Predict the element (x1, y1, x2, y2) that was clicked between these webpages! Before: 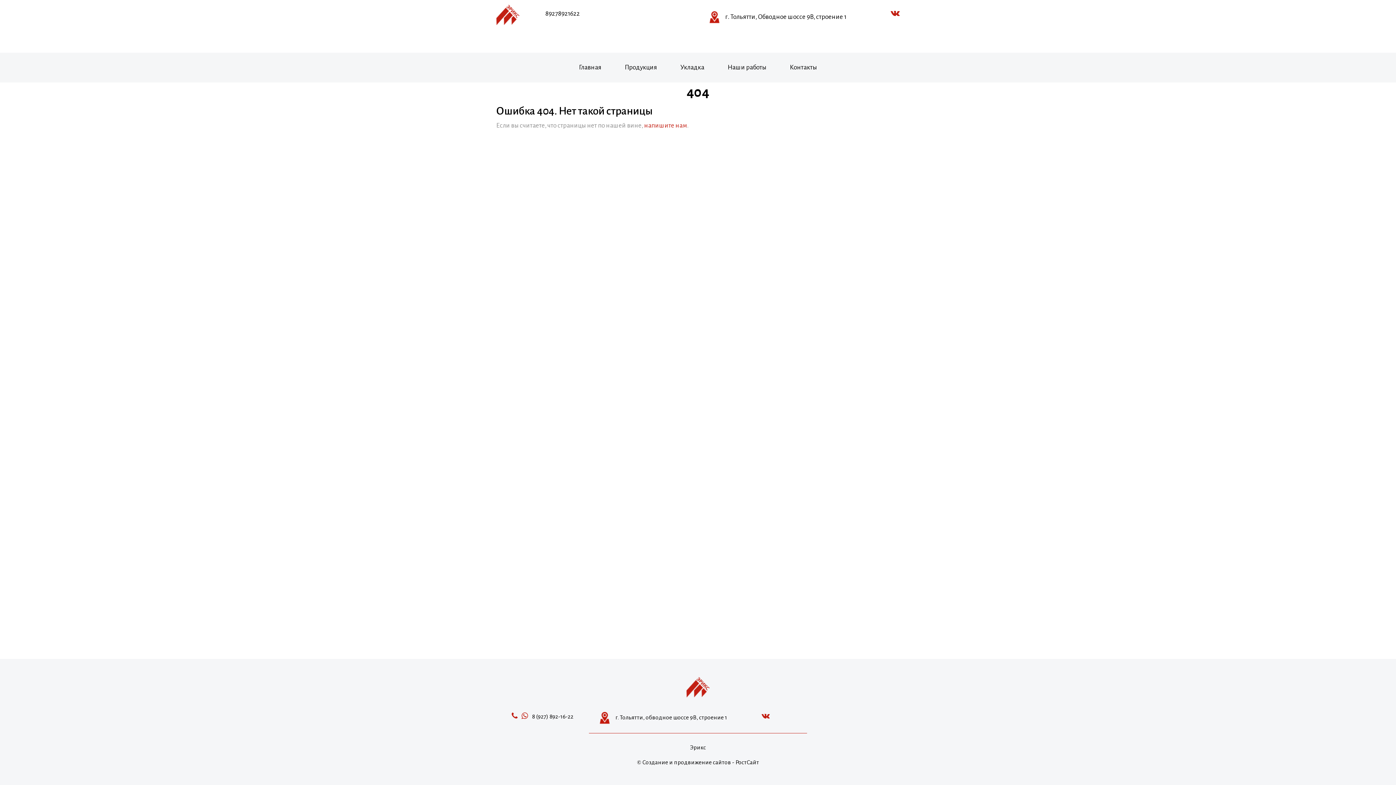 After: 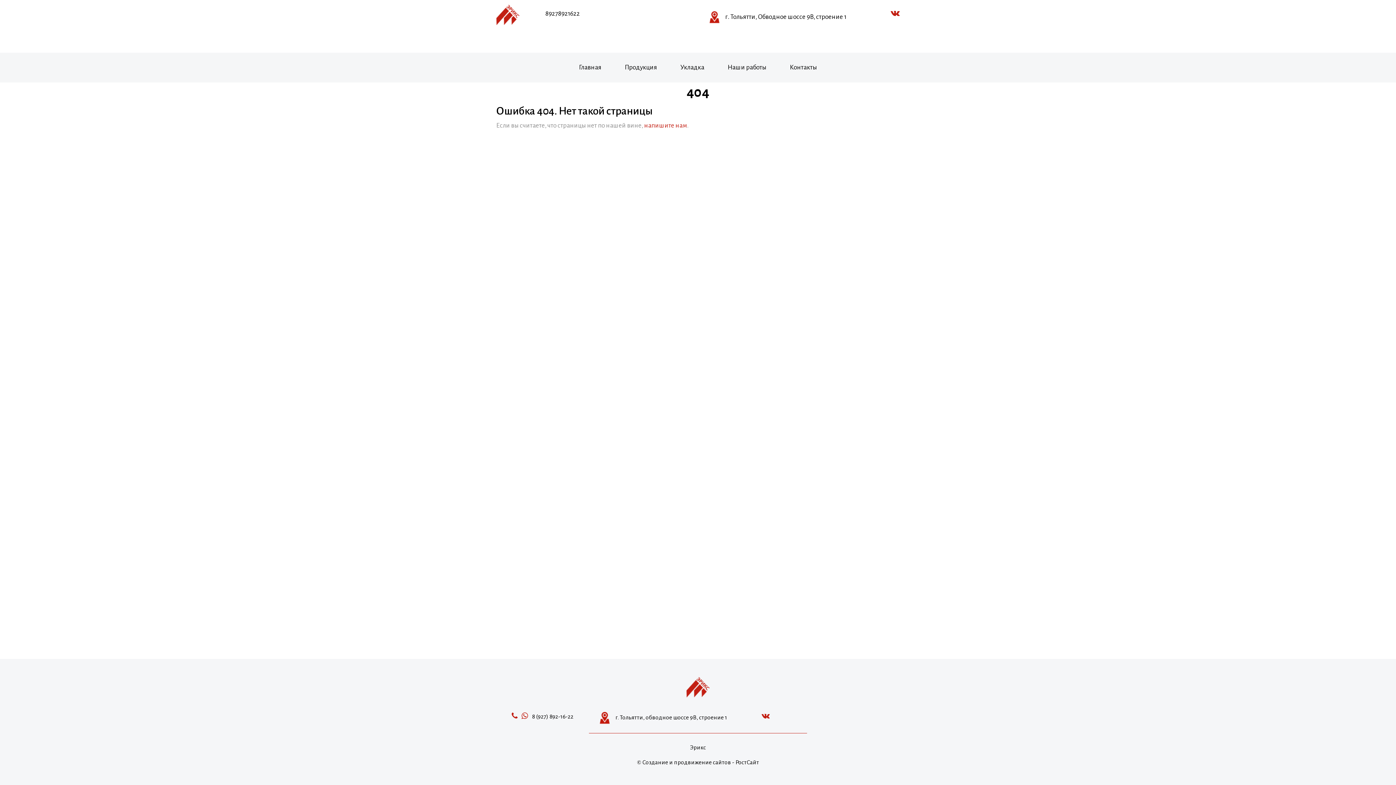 Action: bbox: (761, 713, 772, 719)